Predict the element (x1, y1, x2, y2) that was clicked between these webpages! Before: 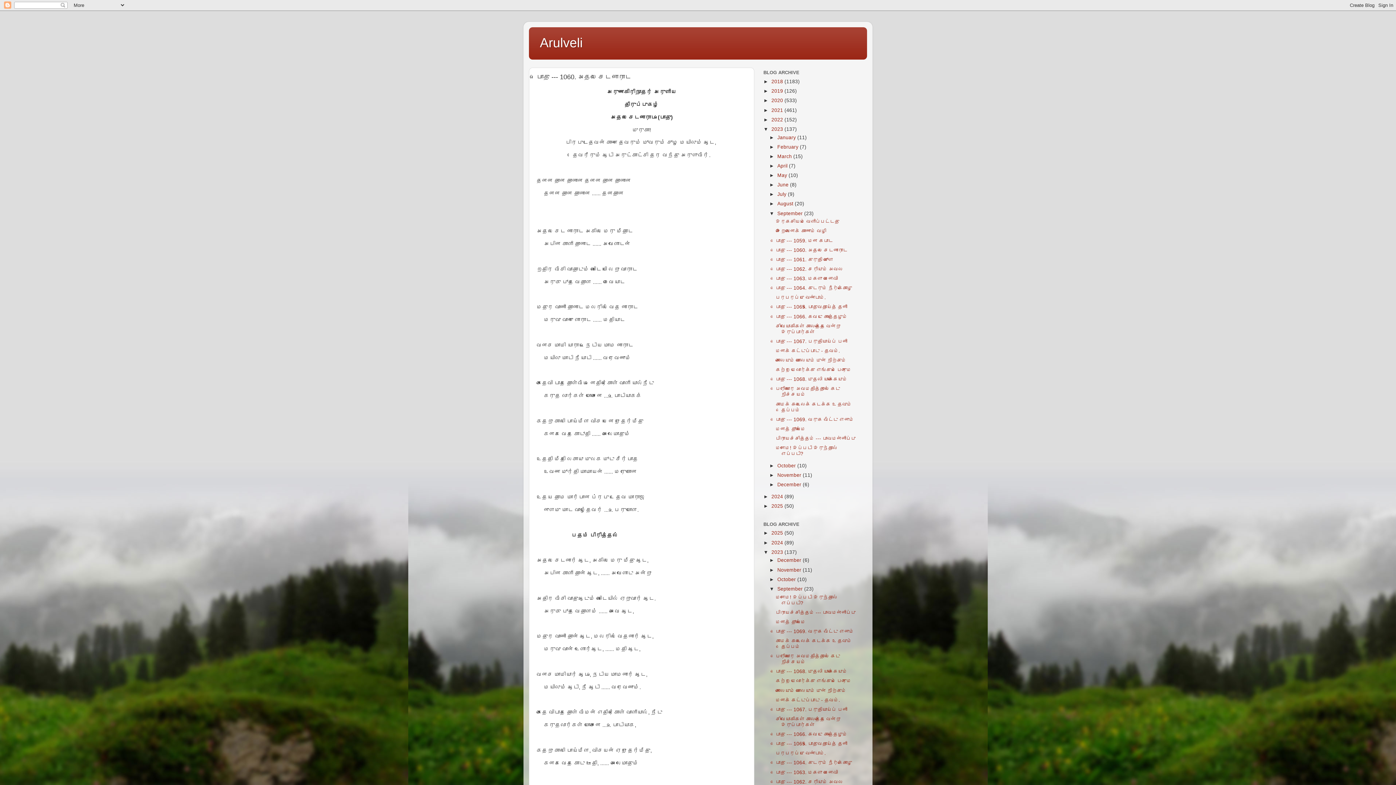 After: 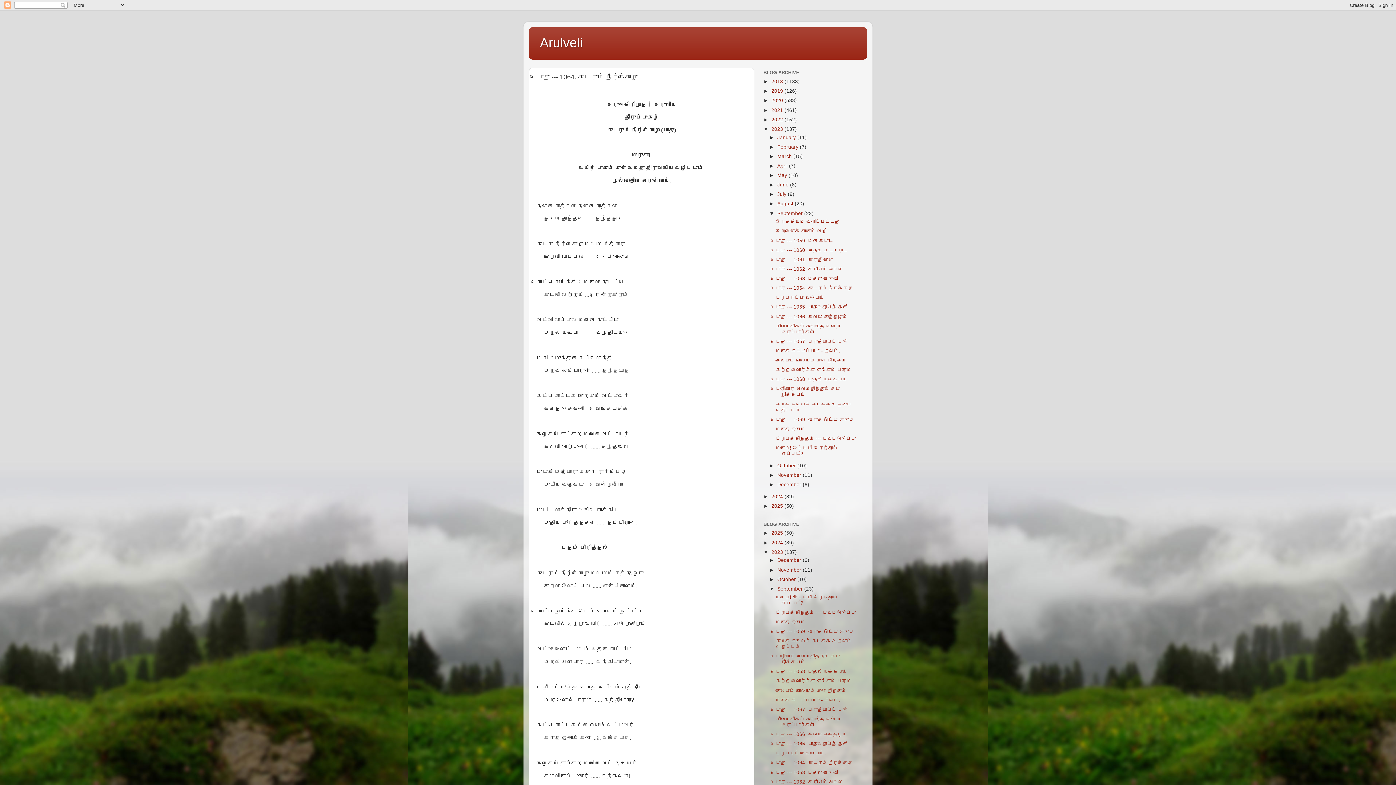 Action: bbox: (775, 760, 852, 765) label: பொது --- 1064. குடரும் நீர்க்கொழு